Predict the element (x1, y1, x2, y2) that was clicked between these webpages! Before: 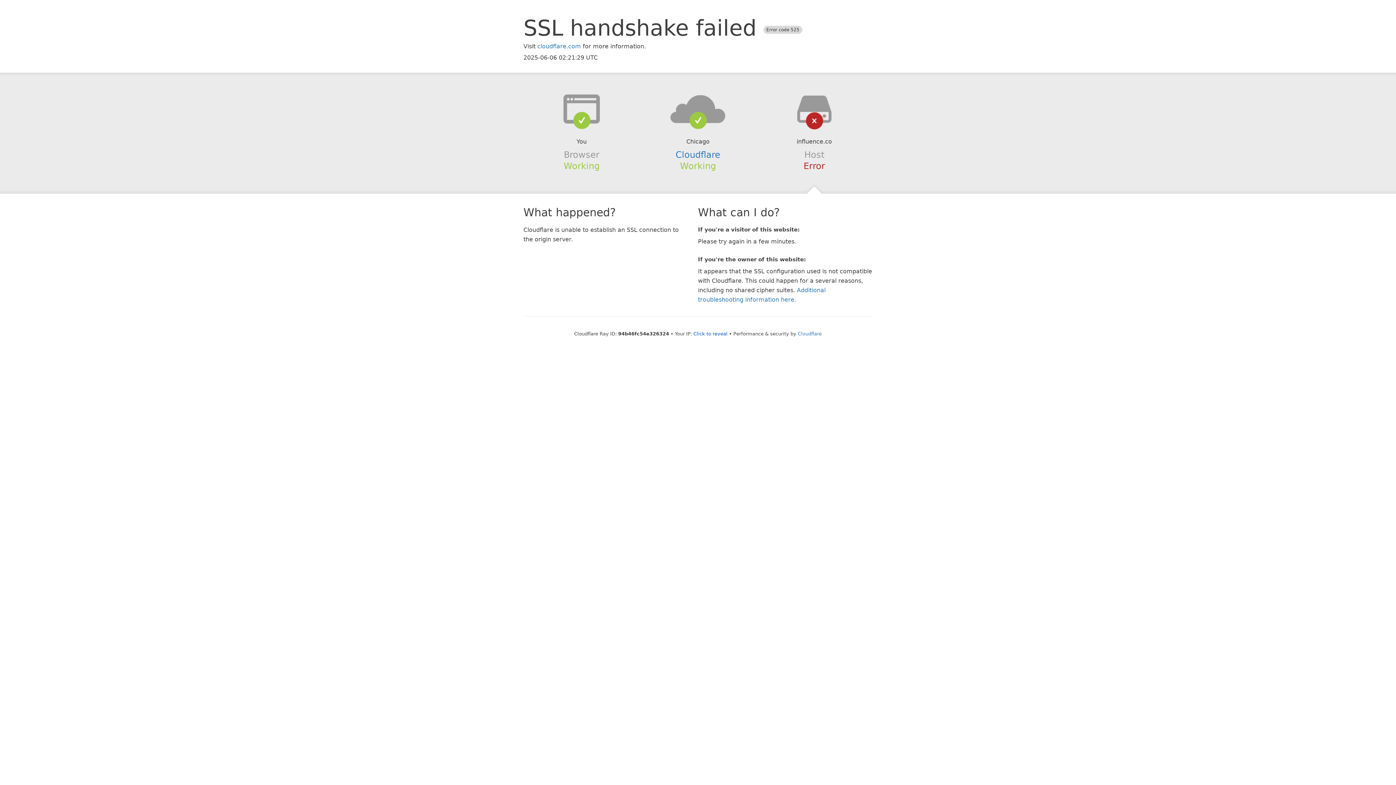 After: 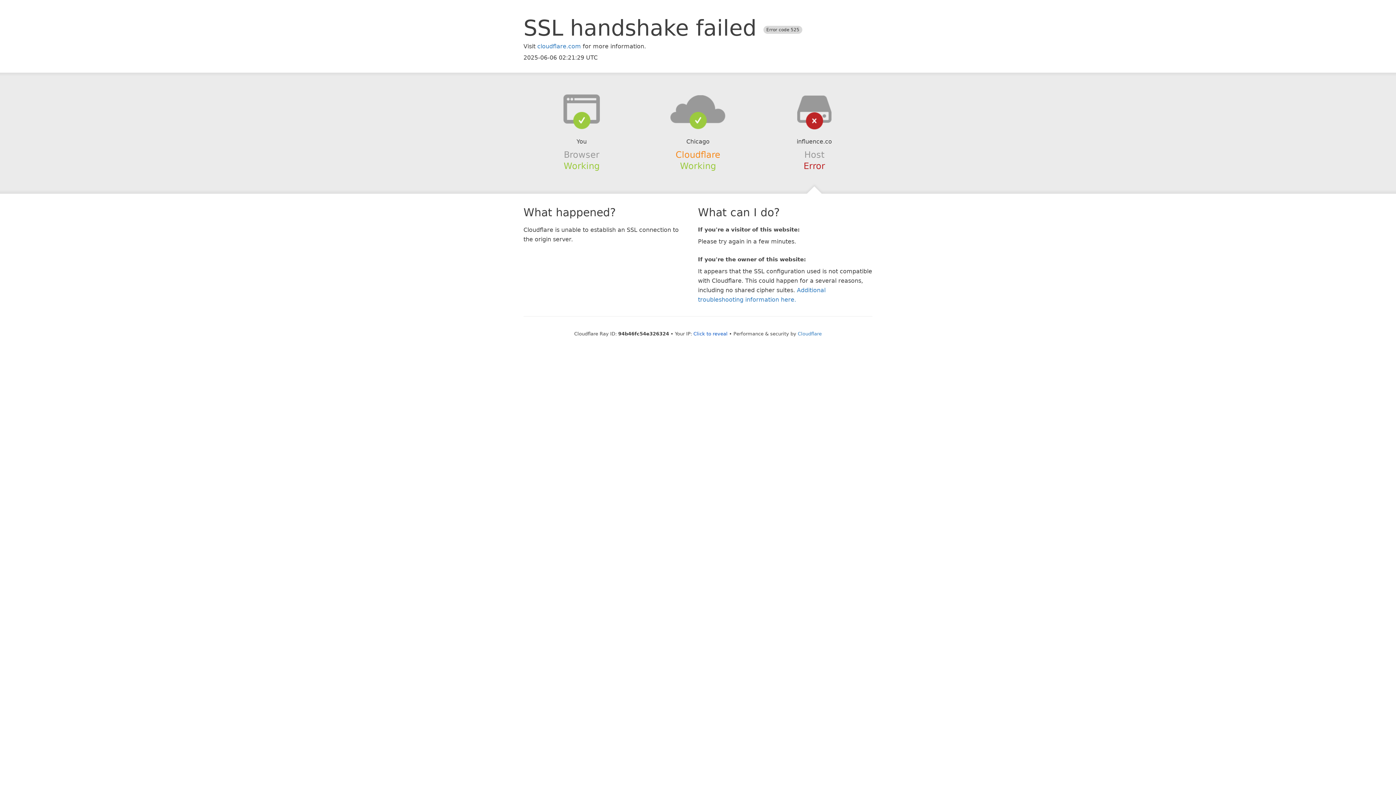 Action: label: Cloudflare bbox: (675, 149, 720, 159)